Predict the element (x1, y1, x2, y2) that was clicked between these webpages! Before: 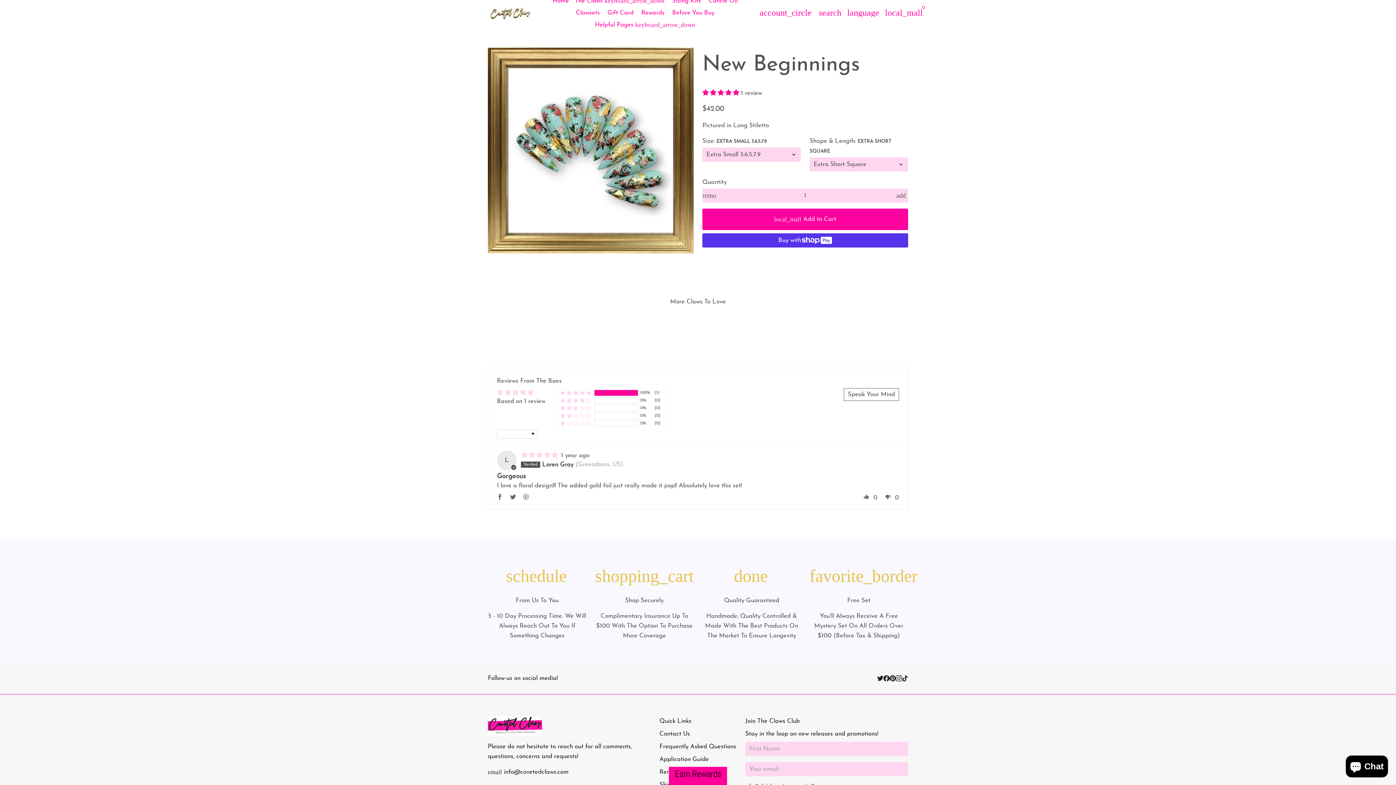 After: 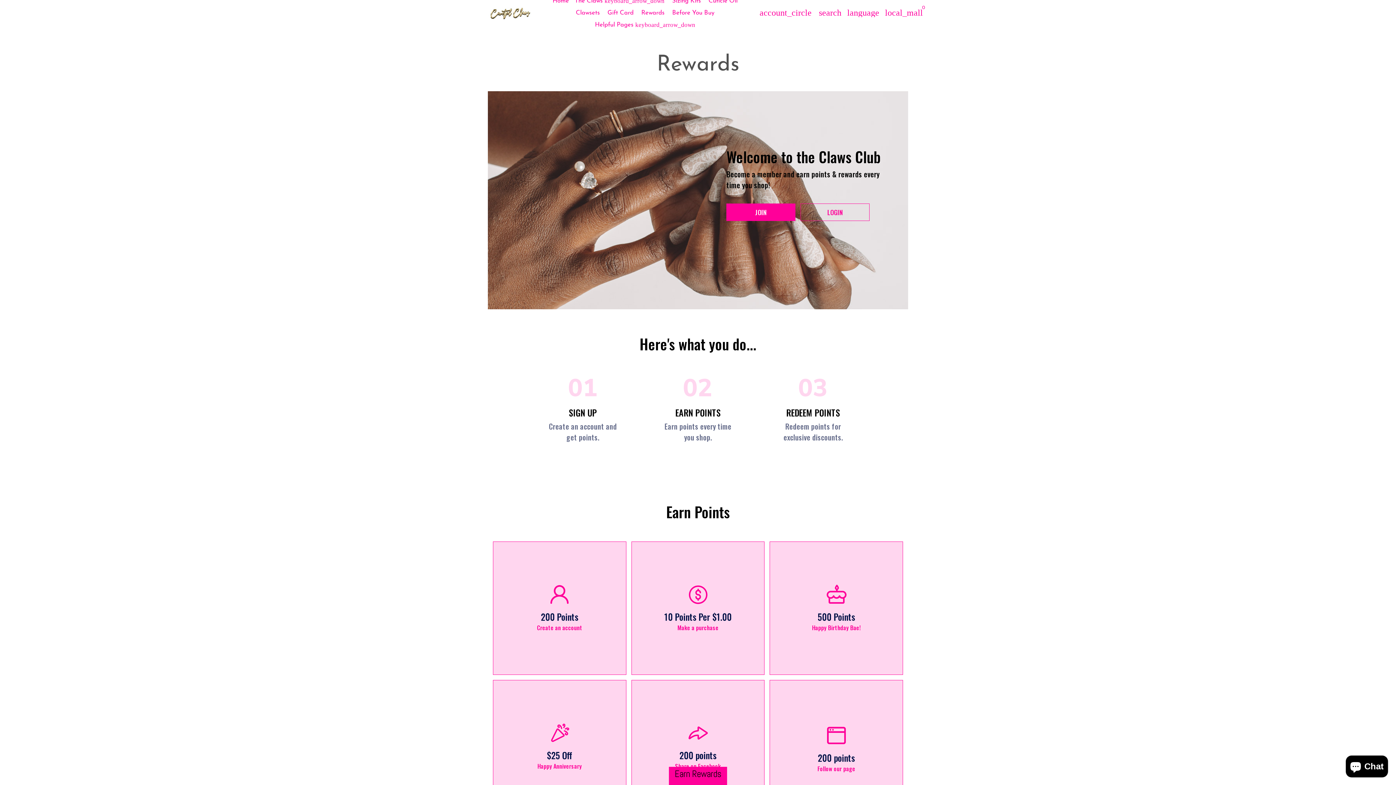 Action: bbox: (638, 6, 667, 18) label: Rewards